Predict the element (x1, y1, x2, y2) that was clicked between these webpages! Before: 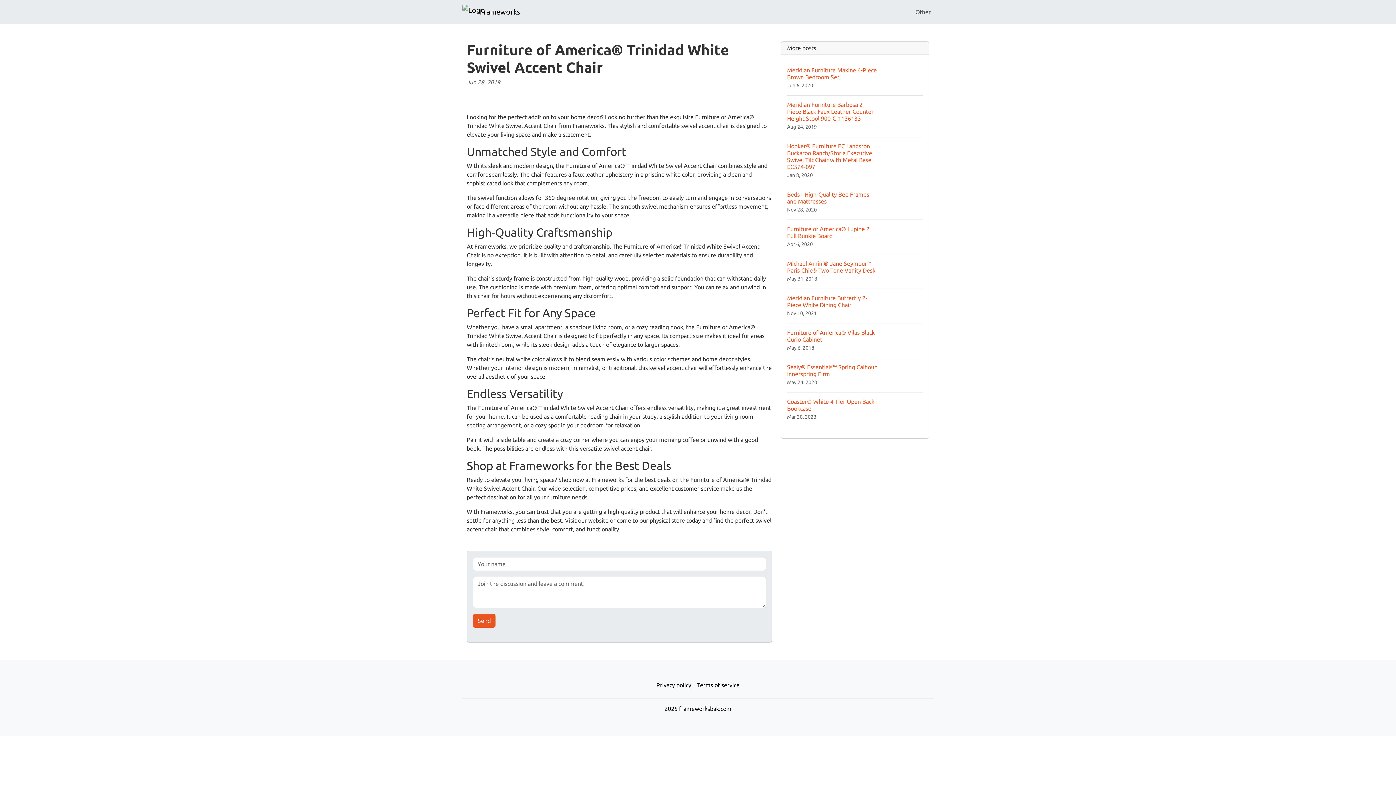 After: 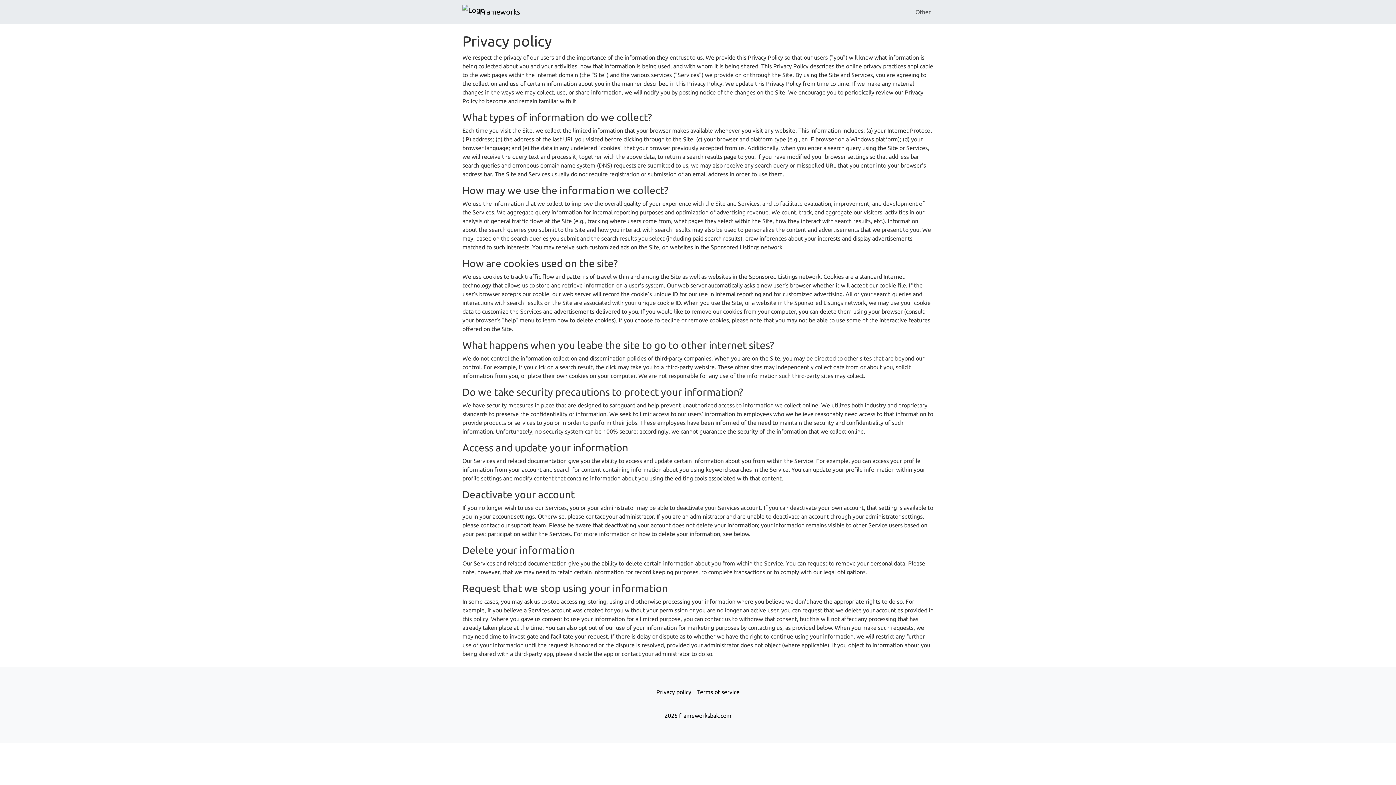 Action: label: Privacy policy bbox: (653, 678, 694, 692)